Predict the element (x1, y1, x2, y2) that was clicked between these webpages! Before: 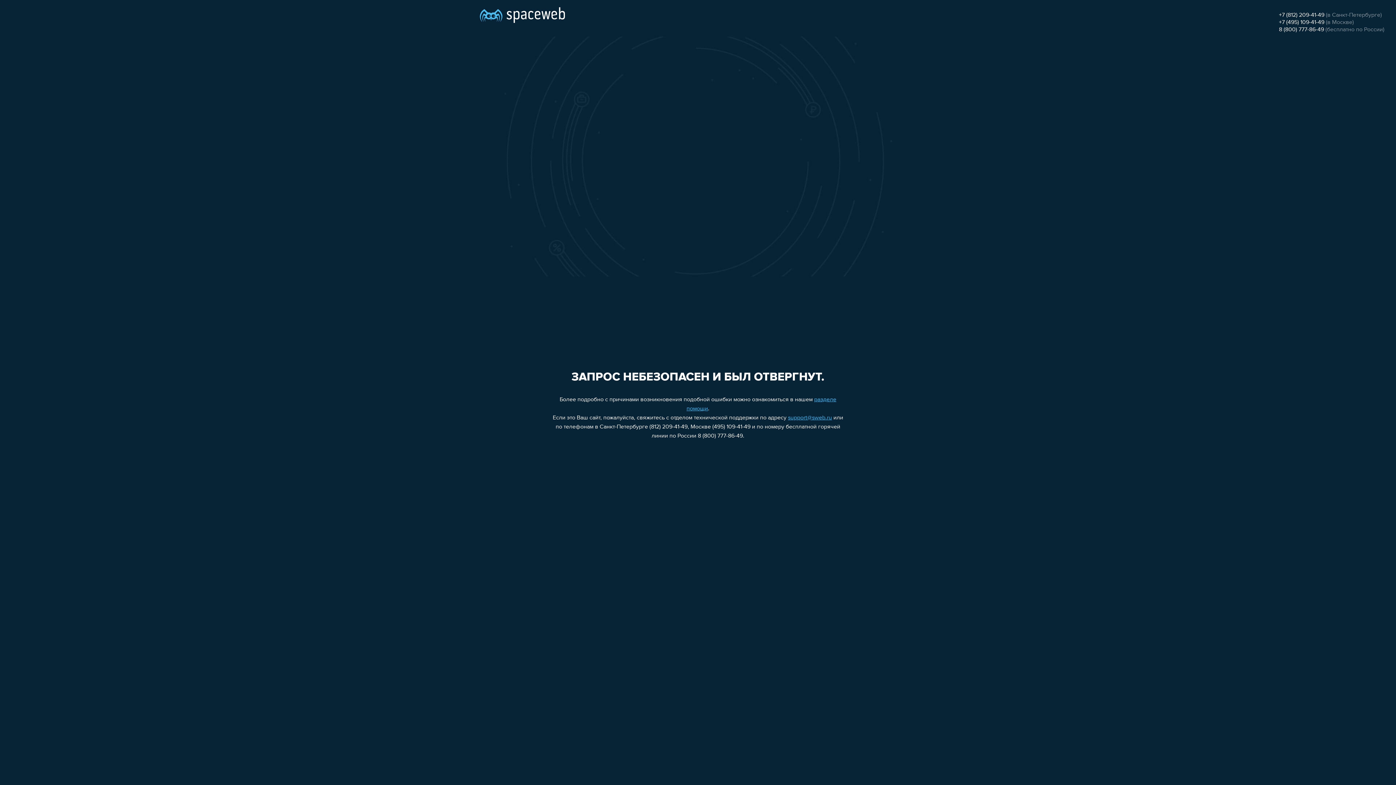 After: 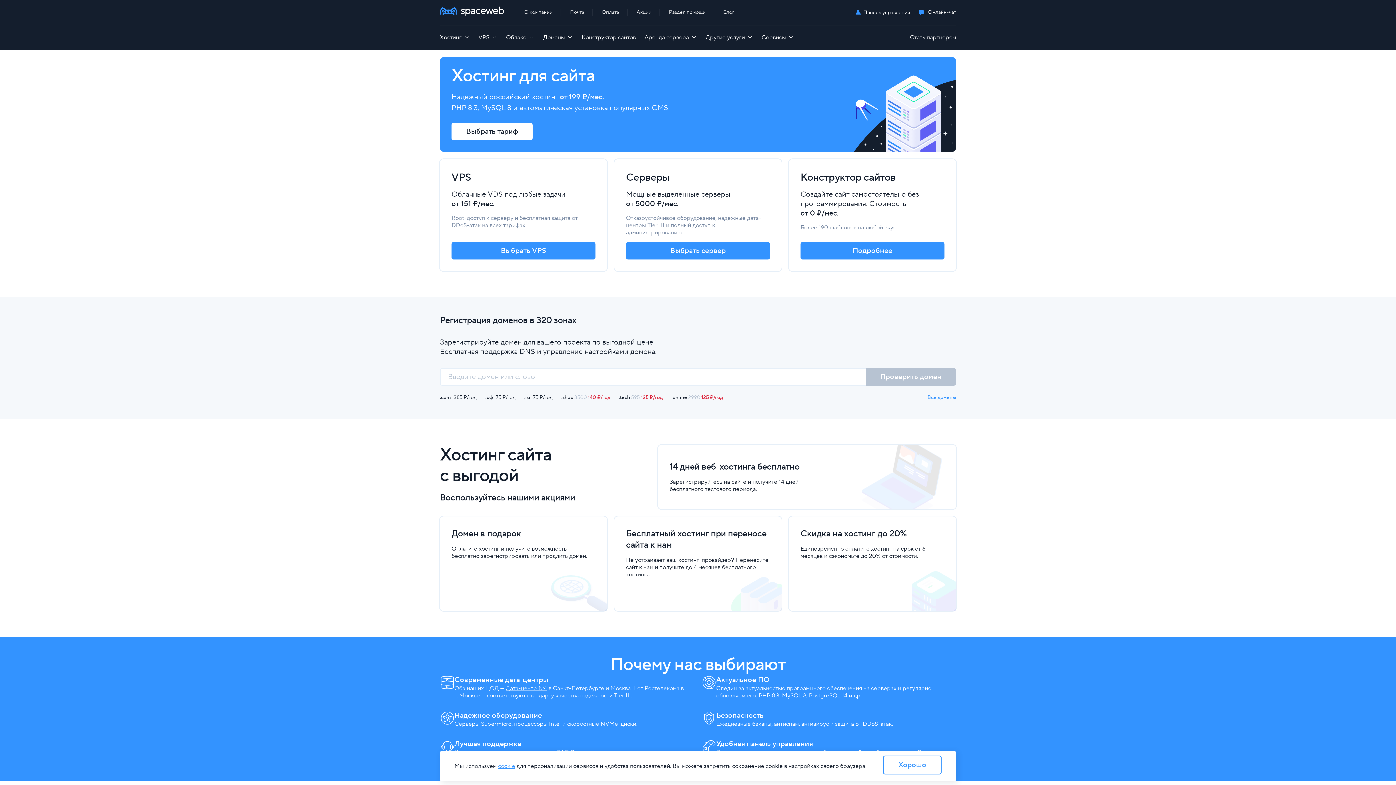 Action: bbox: (480, 0, 565, 25)